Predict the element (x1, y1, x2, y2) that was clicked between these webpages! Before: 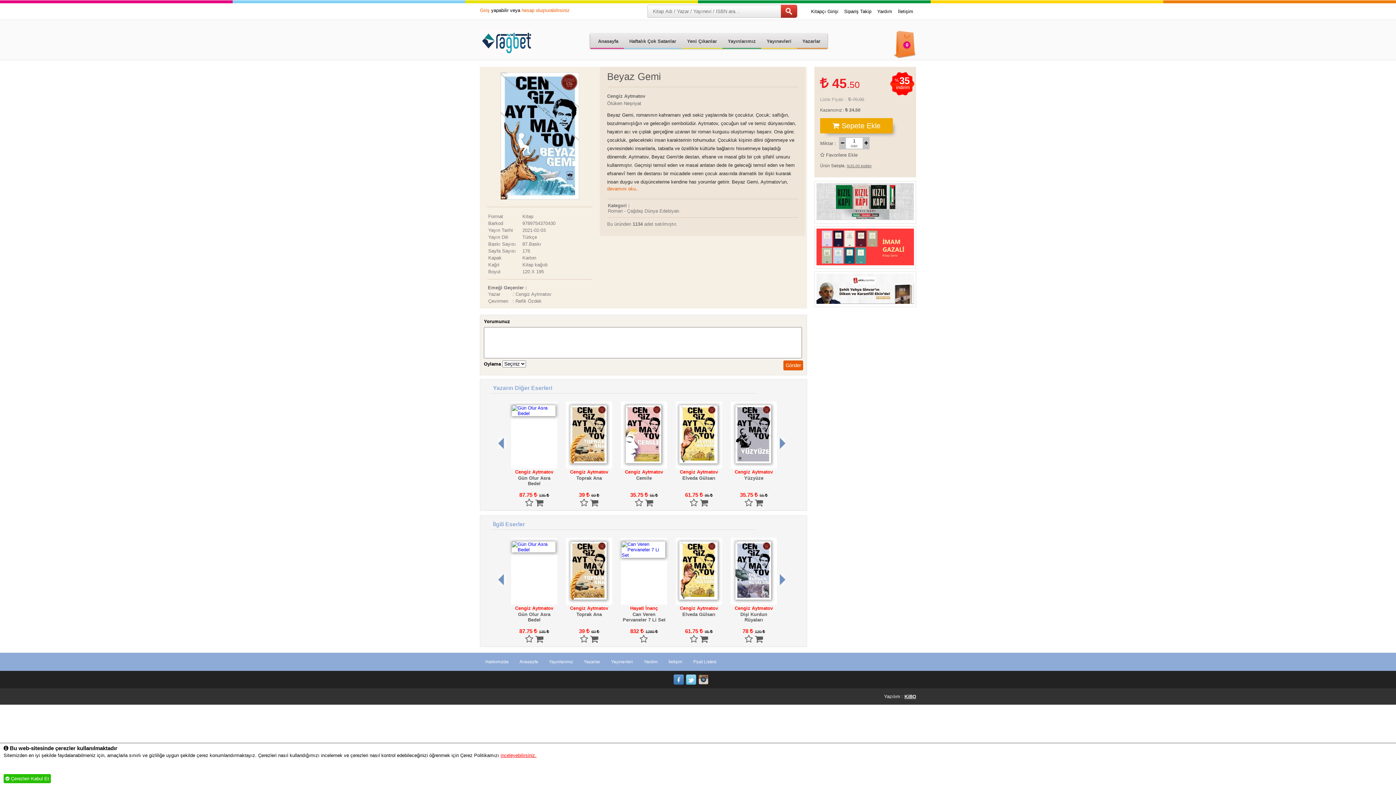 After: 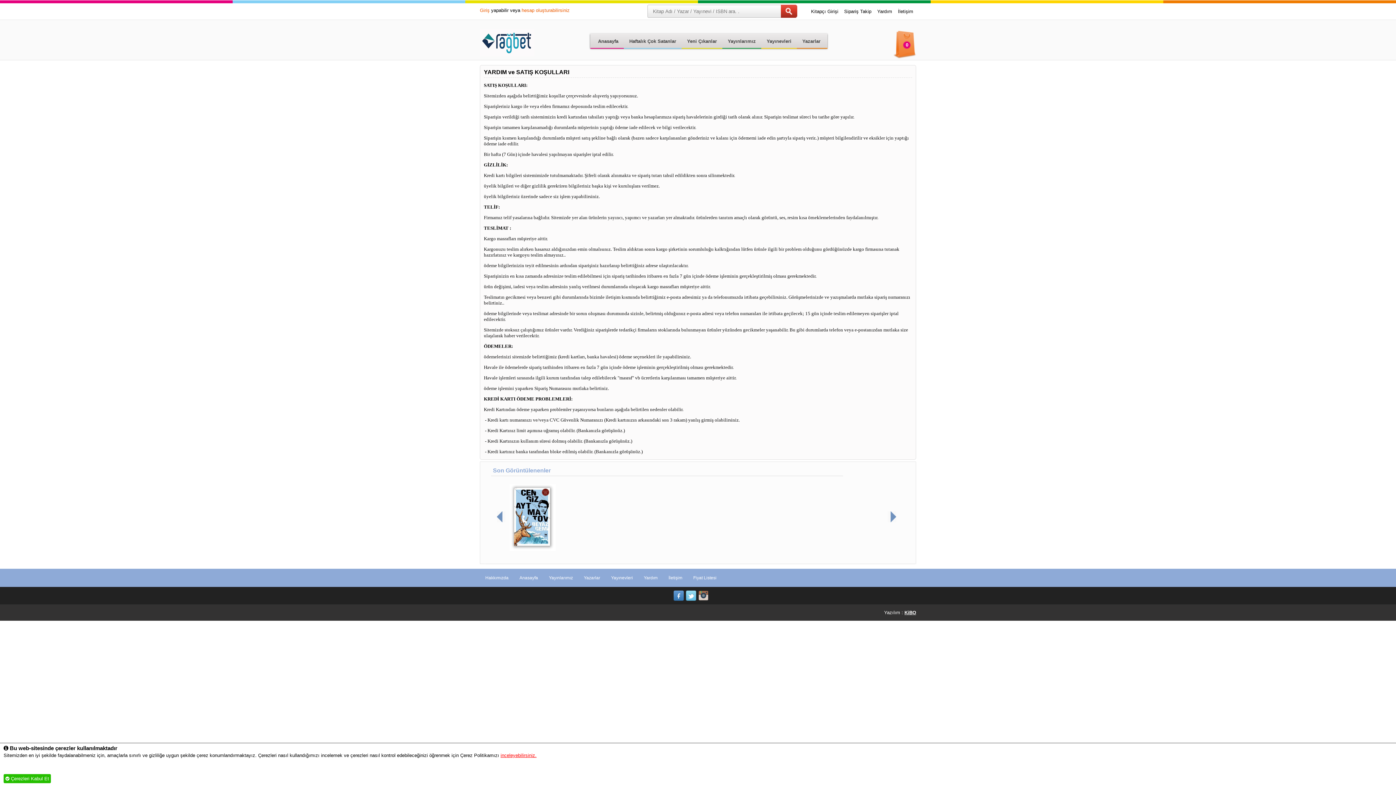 Action: label: Yardım bbox: (638, 653, 663, 671)